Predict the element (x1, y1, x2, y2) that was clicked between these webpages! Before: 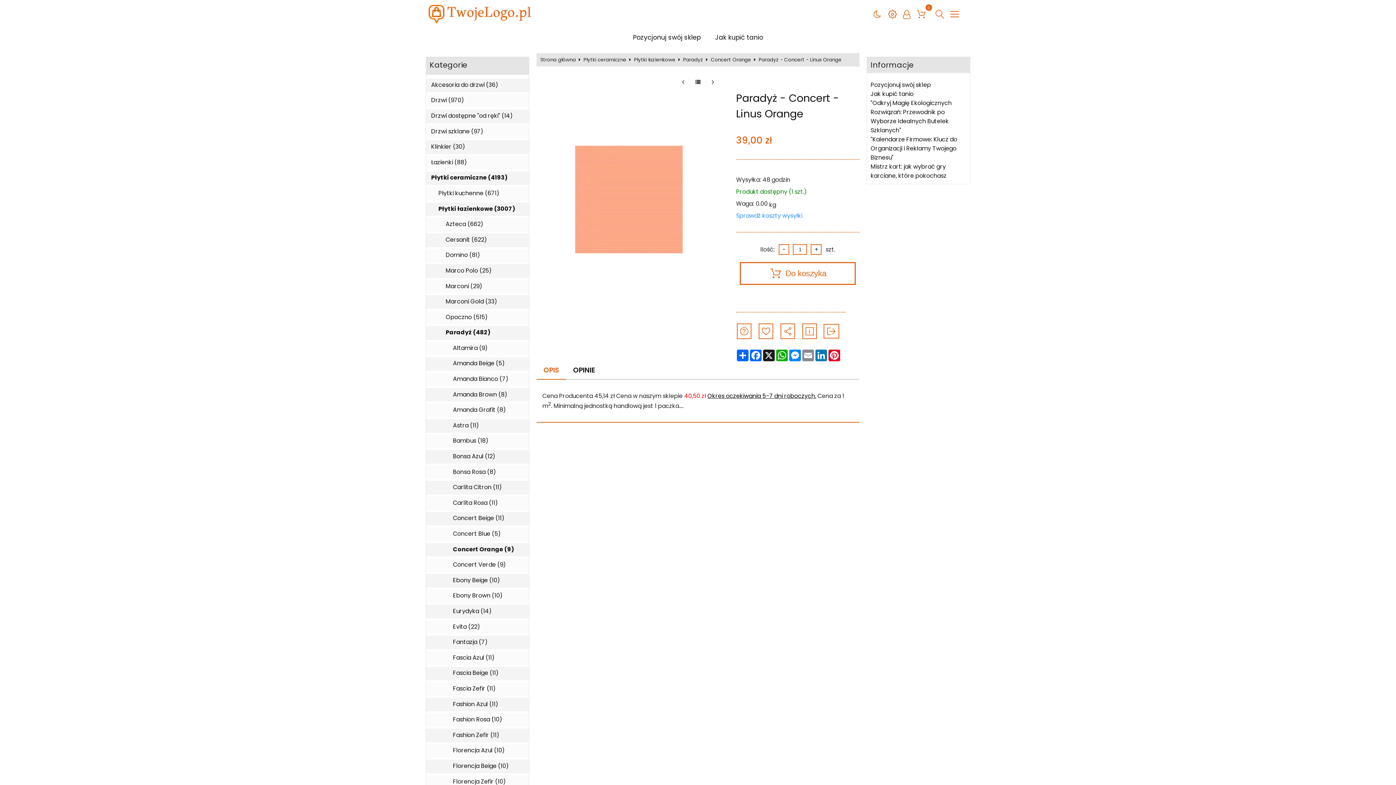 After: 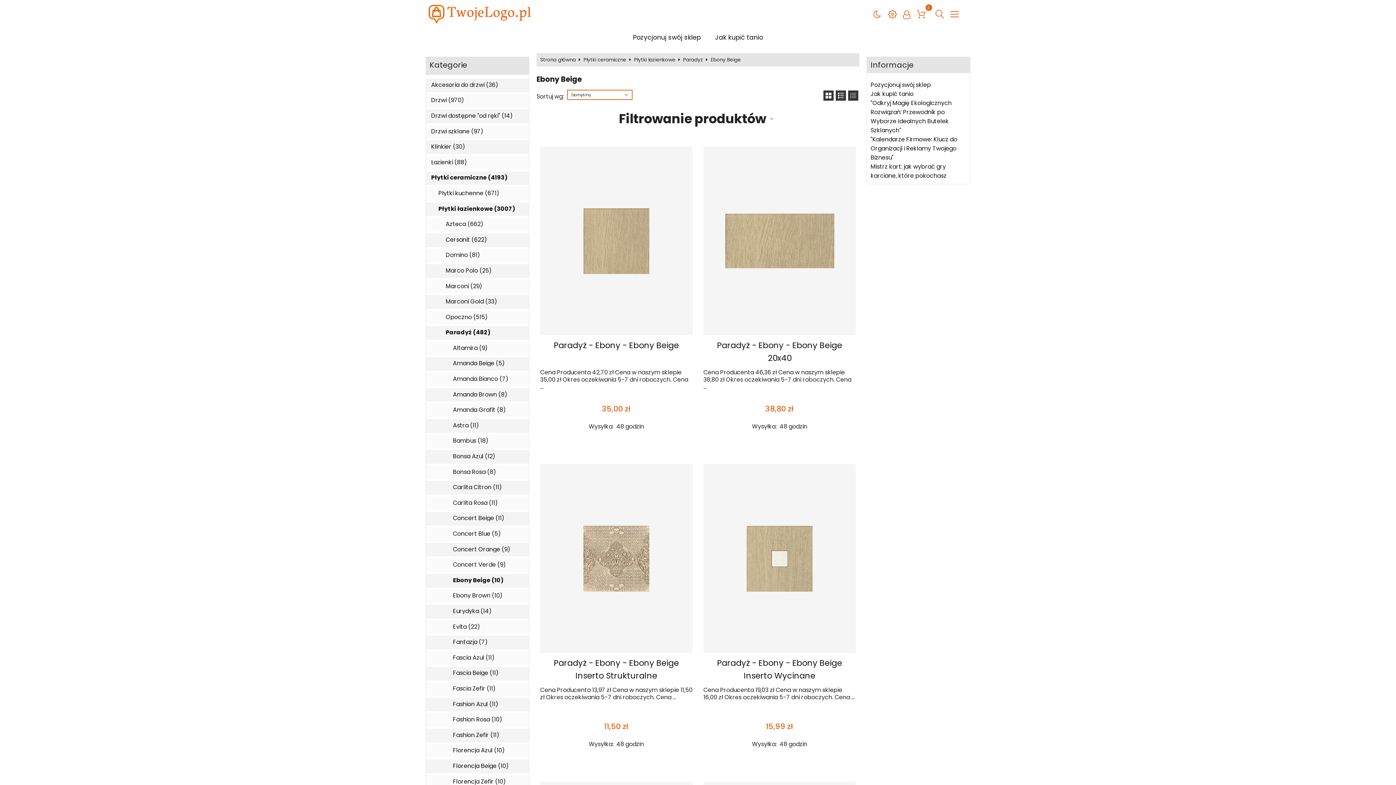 Action: bbox: (453, 577, 500, 583) label: Ebony Beige (10)